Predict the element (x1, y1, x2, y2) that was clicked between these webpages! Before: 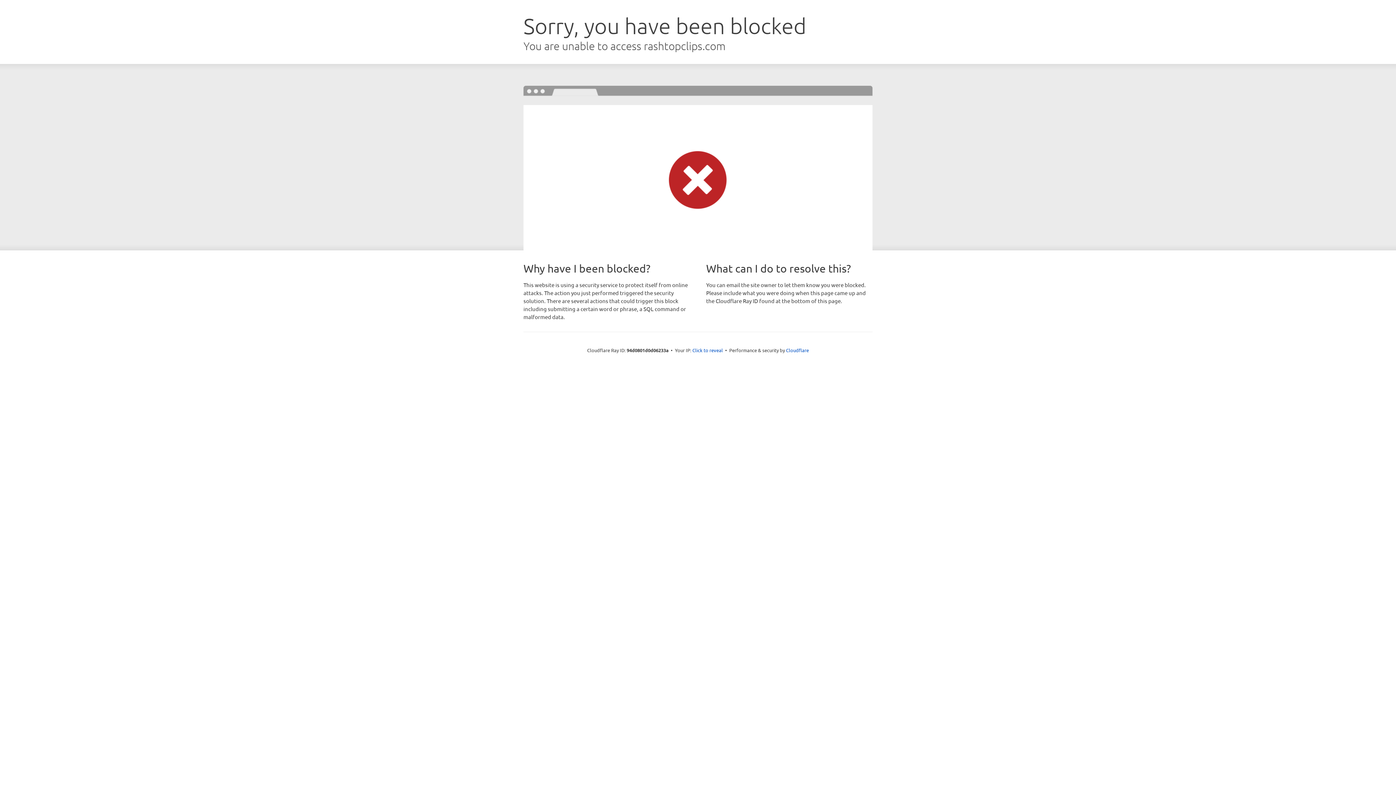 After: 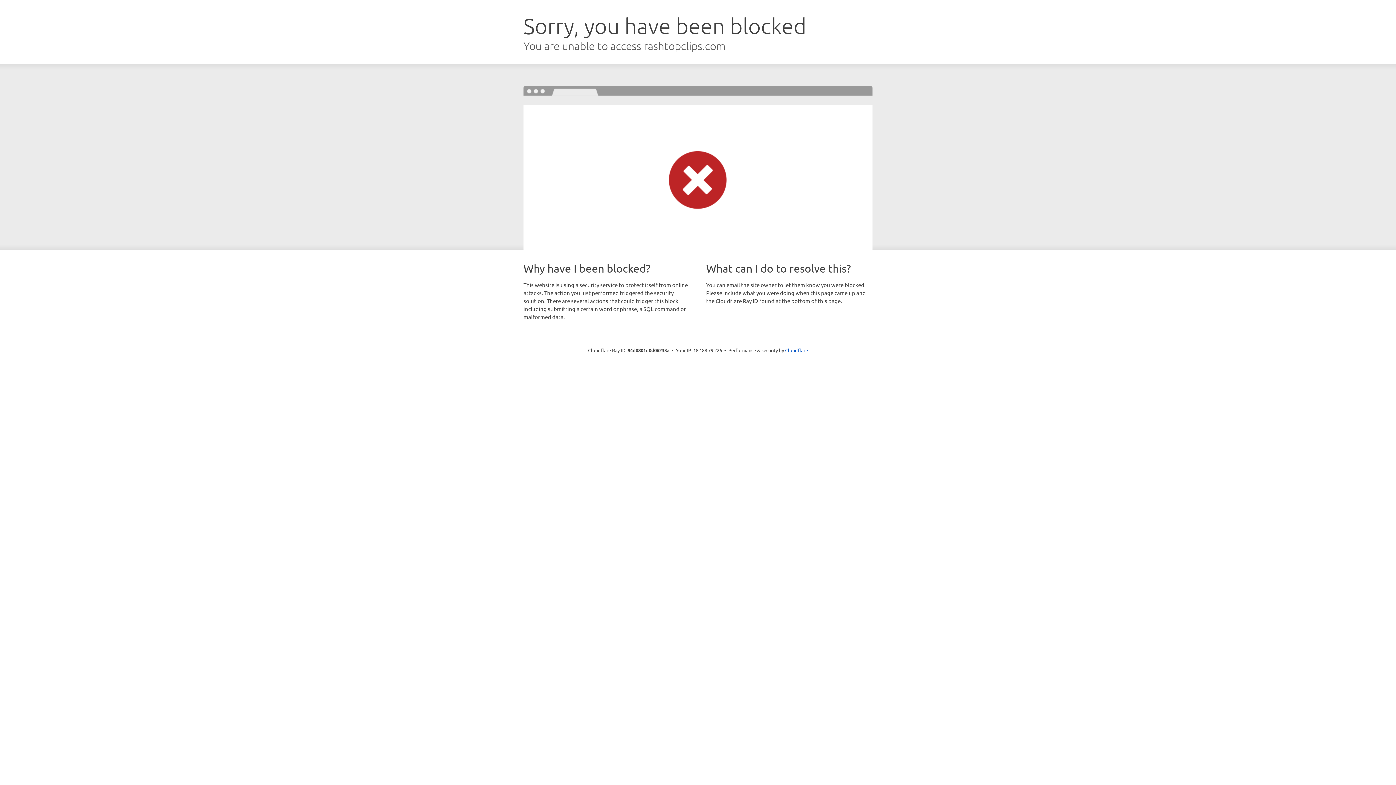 Action: bbox: (692, 346, 723, 353) label: Click to reveal